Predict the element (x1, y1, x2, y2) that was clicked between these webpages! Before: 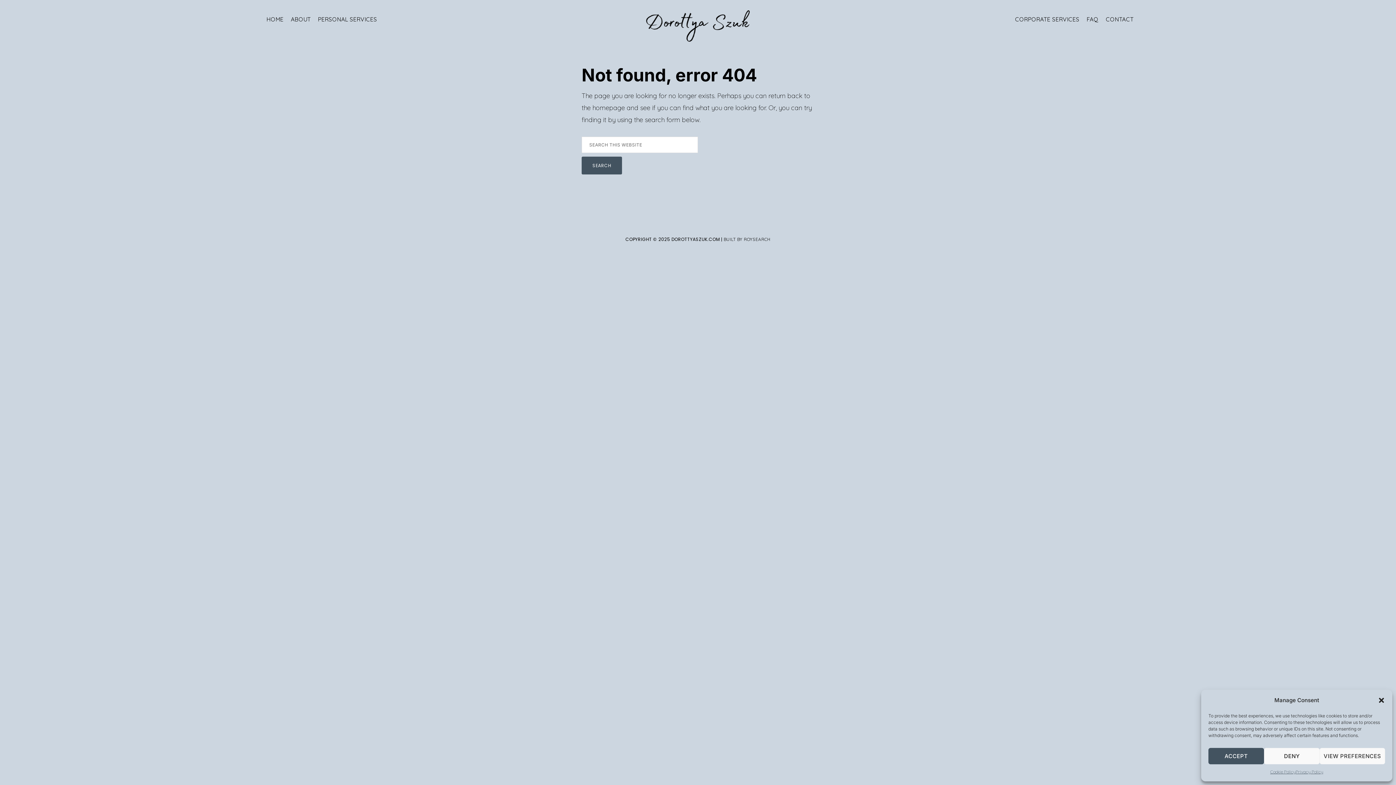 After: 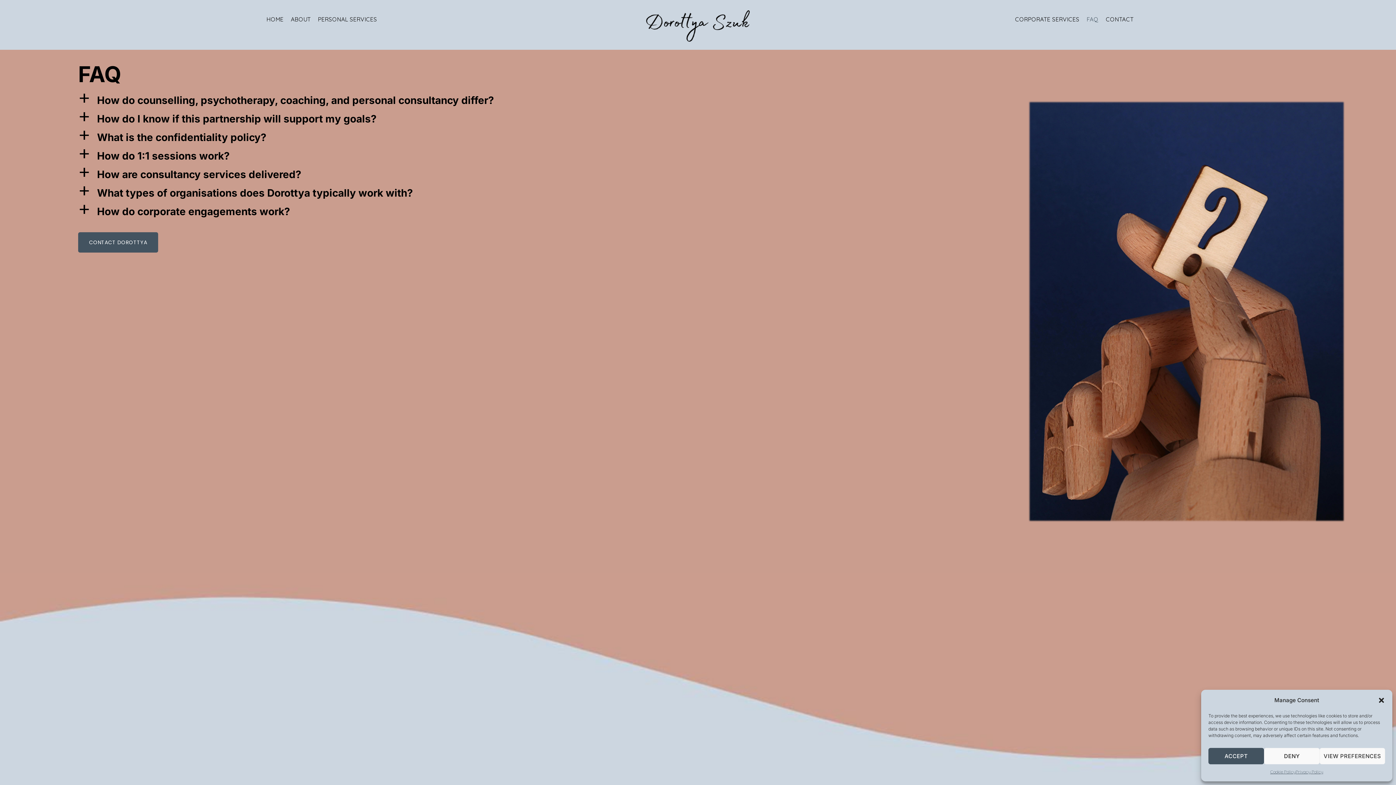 Action: bbox: (1083, 11, 1102, 26) label: FAQ